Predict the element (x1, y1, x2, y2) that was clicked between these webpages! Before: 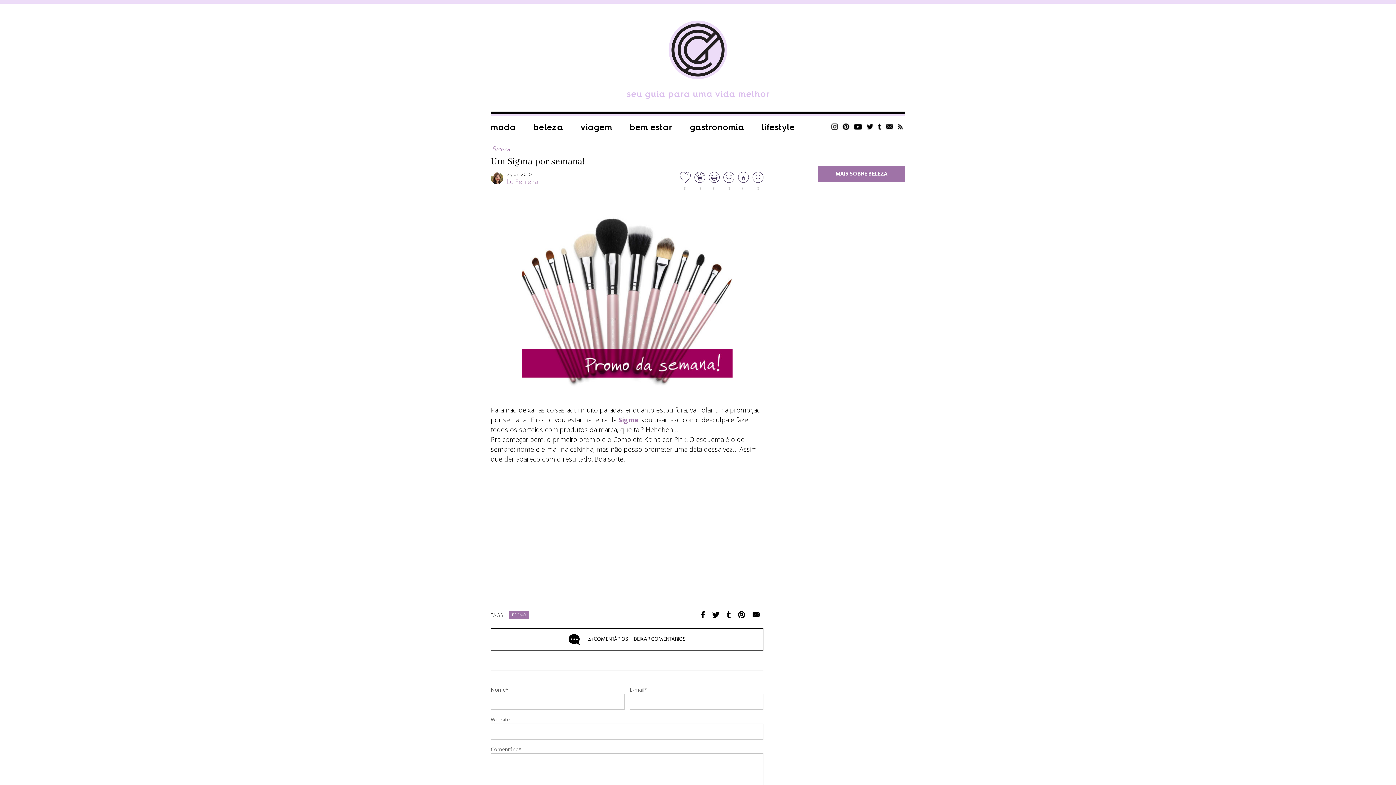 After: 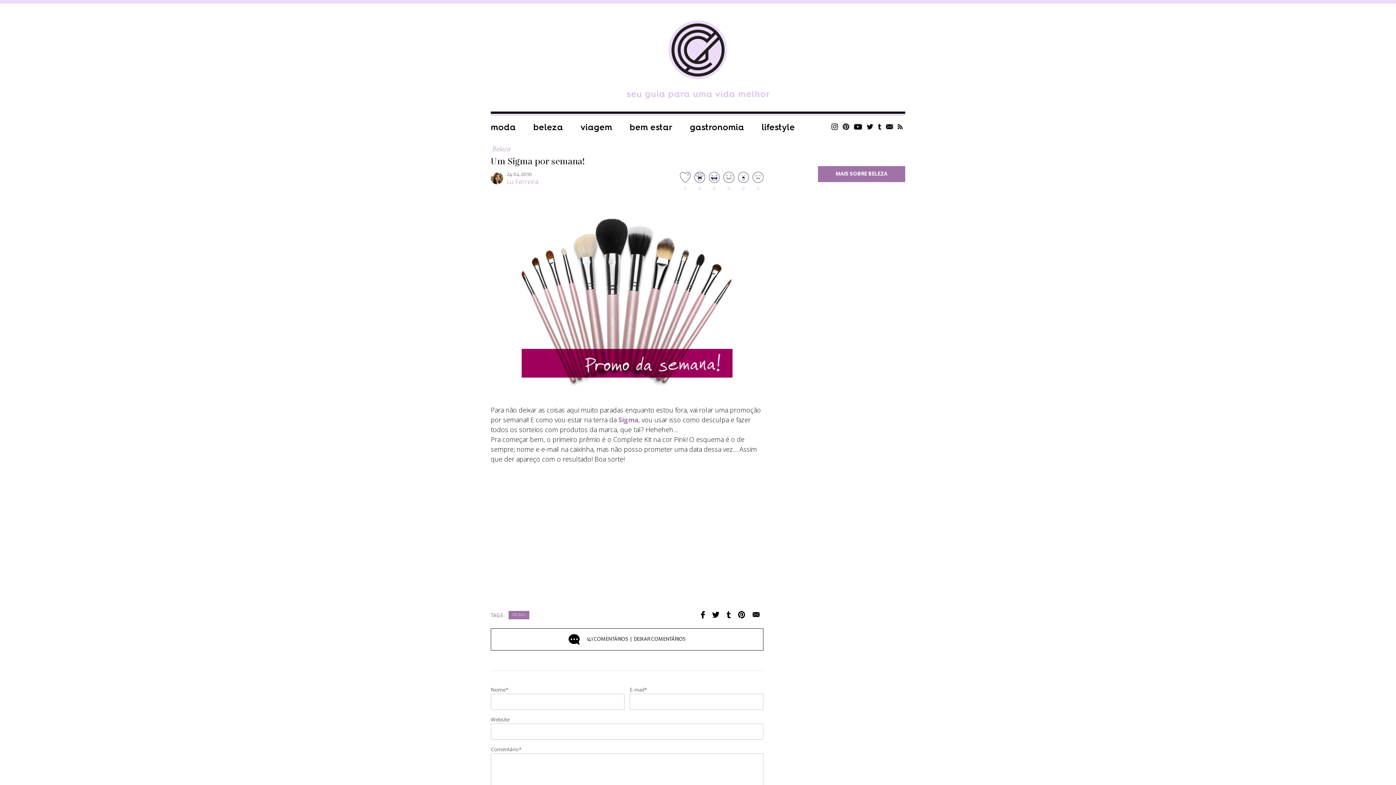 Action: bbox: (831, 123, 838, 130) label: Instagram